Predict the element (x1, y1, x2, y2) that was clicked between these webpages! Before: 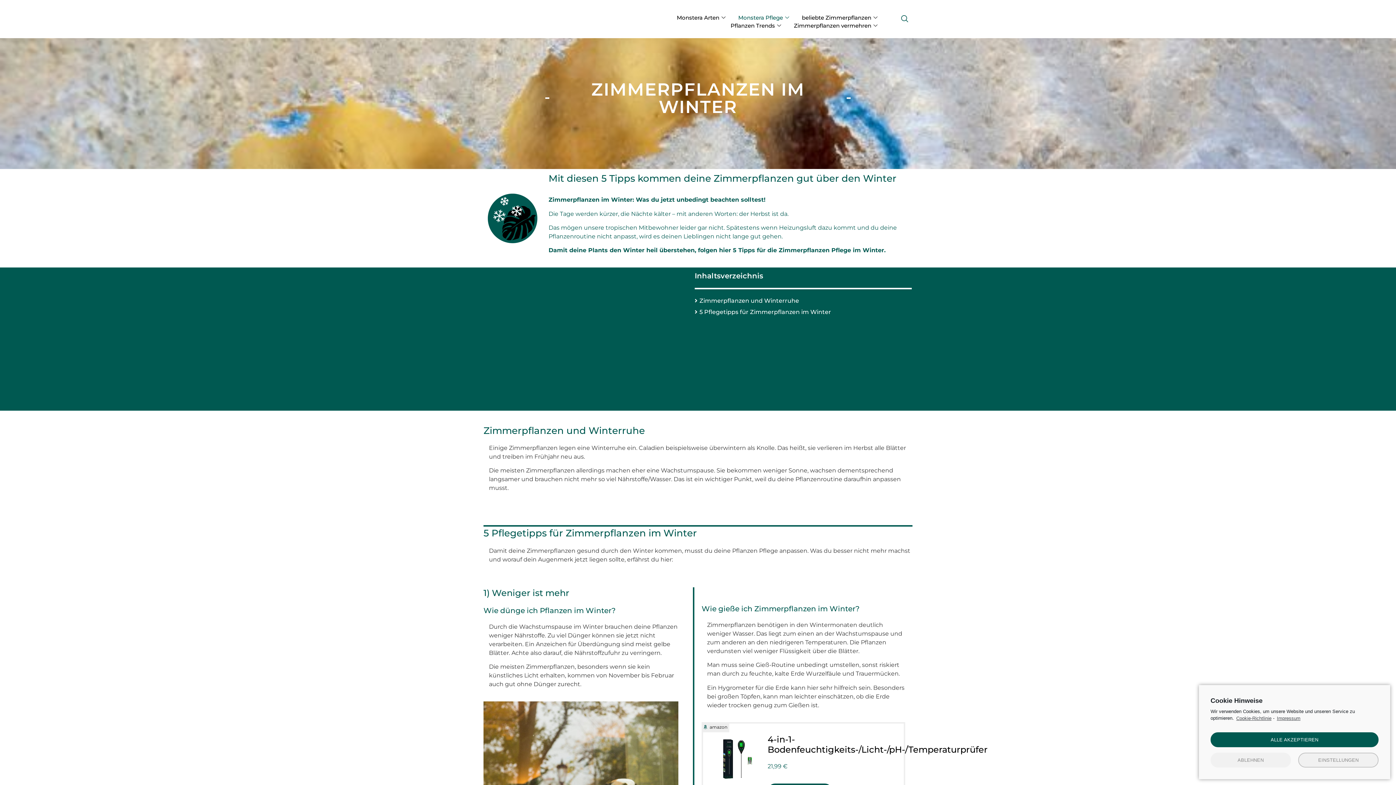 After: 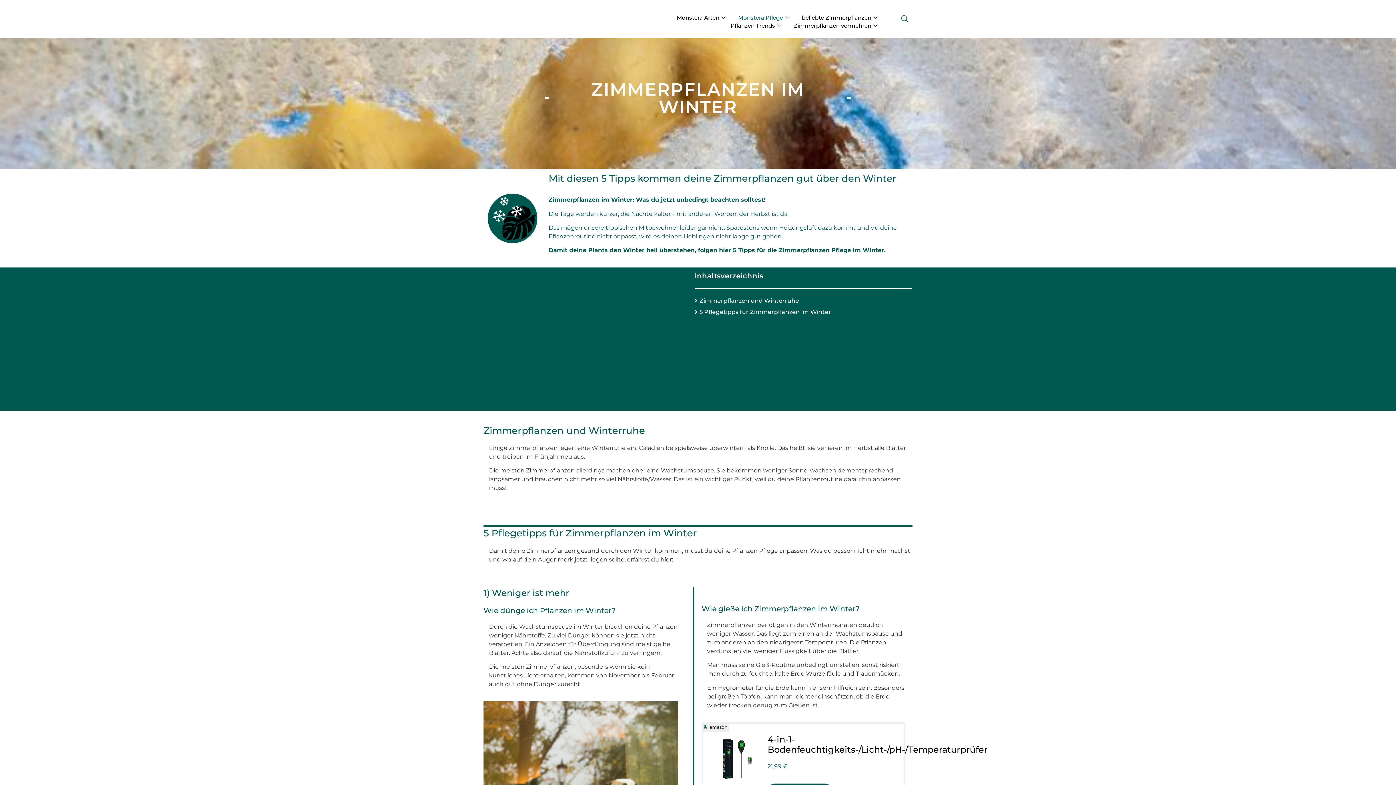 Action: bbox: (1210, 753, 1291, 768) label: ABLEHNEN